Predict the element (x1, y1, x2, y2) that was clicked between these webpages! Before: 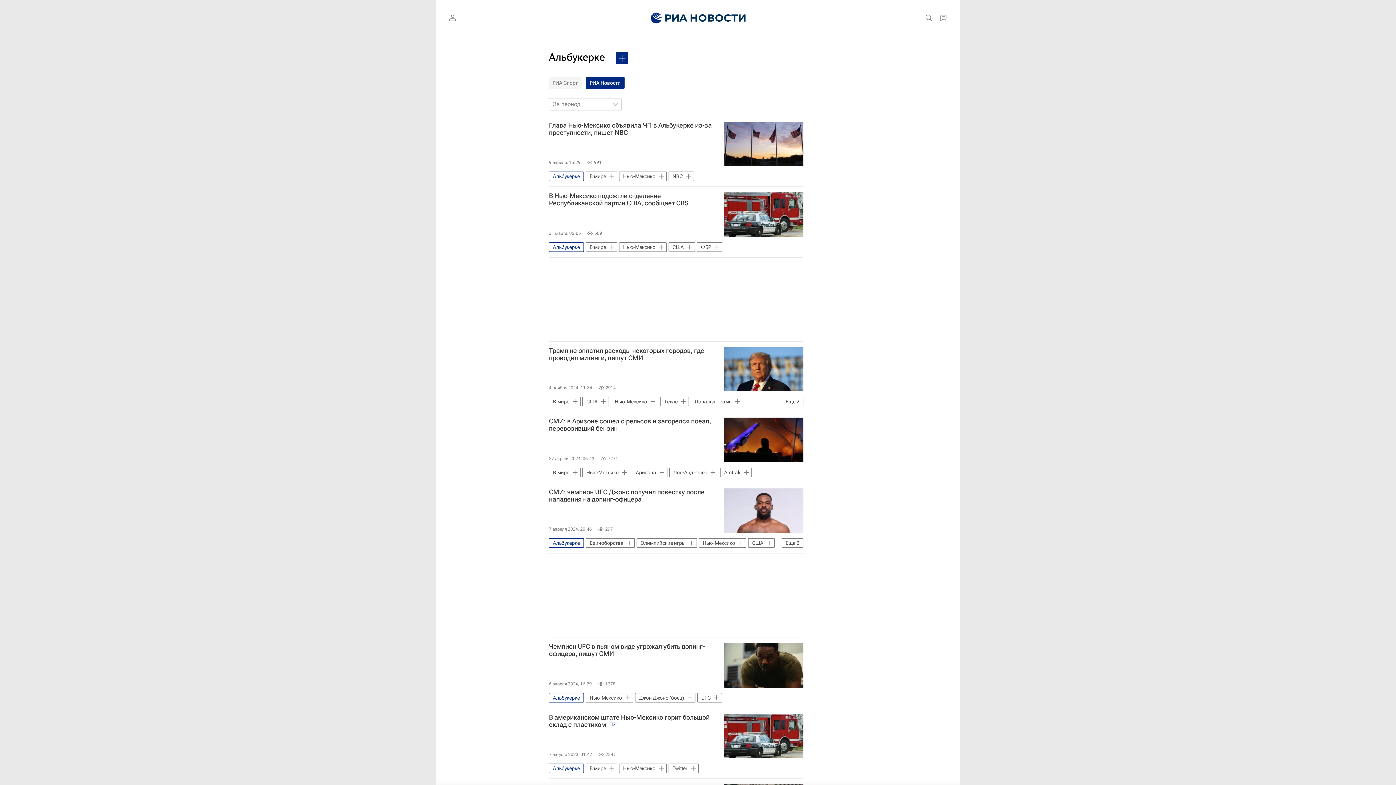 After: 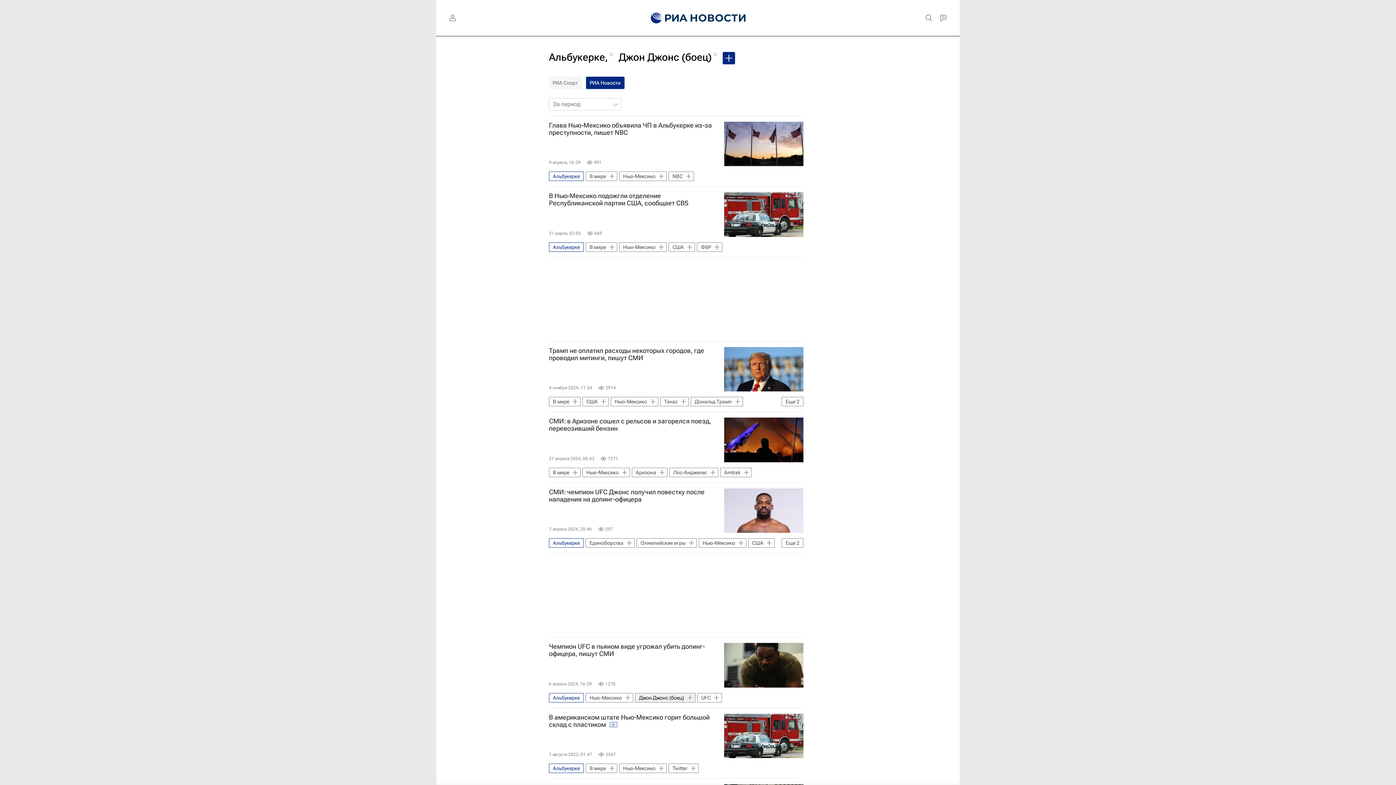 Action: label: Джон Джонс (боец) bbox: (635, 693, 695, 702)